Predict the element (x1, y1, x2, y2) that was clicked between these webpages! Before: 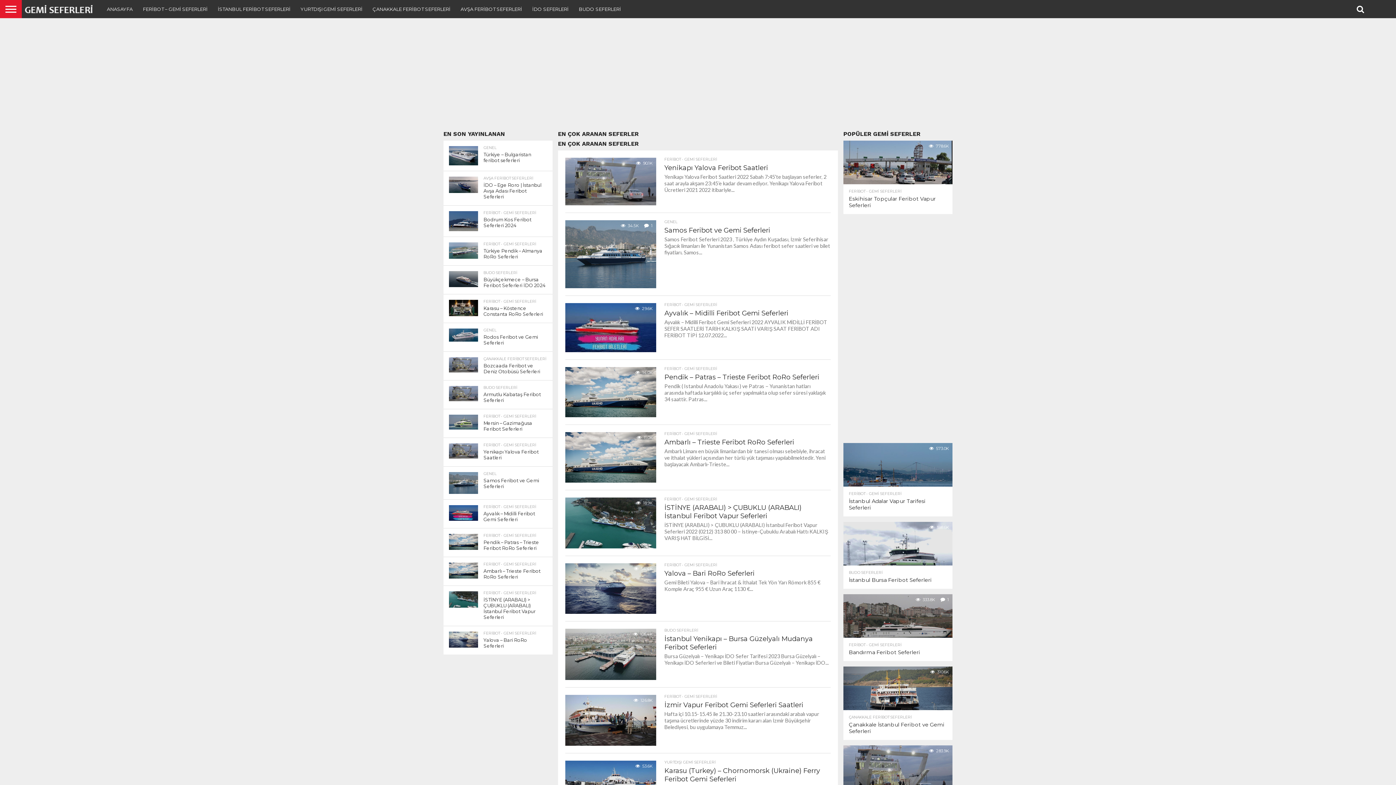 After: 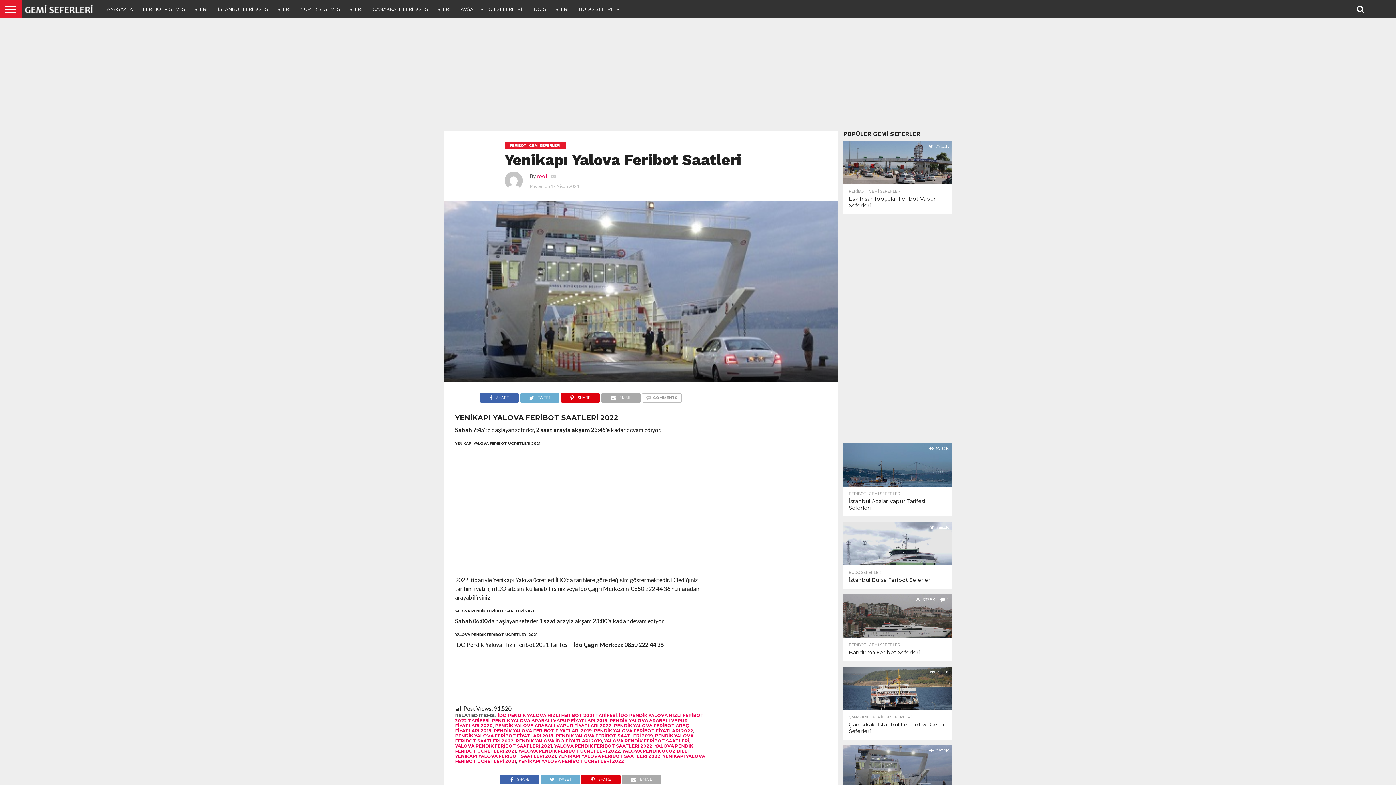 Action: bbox: (565, 157, 656, 205)